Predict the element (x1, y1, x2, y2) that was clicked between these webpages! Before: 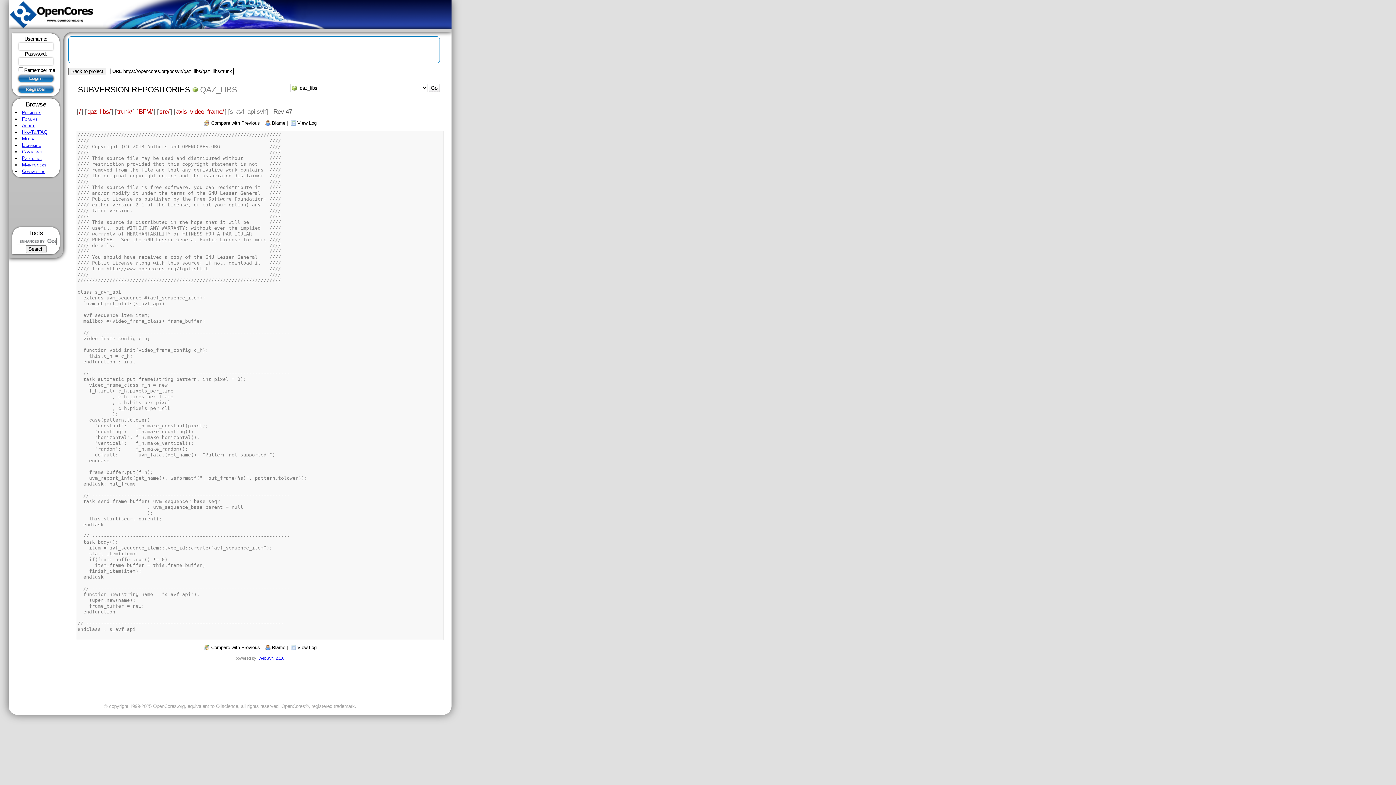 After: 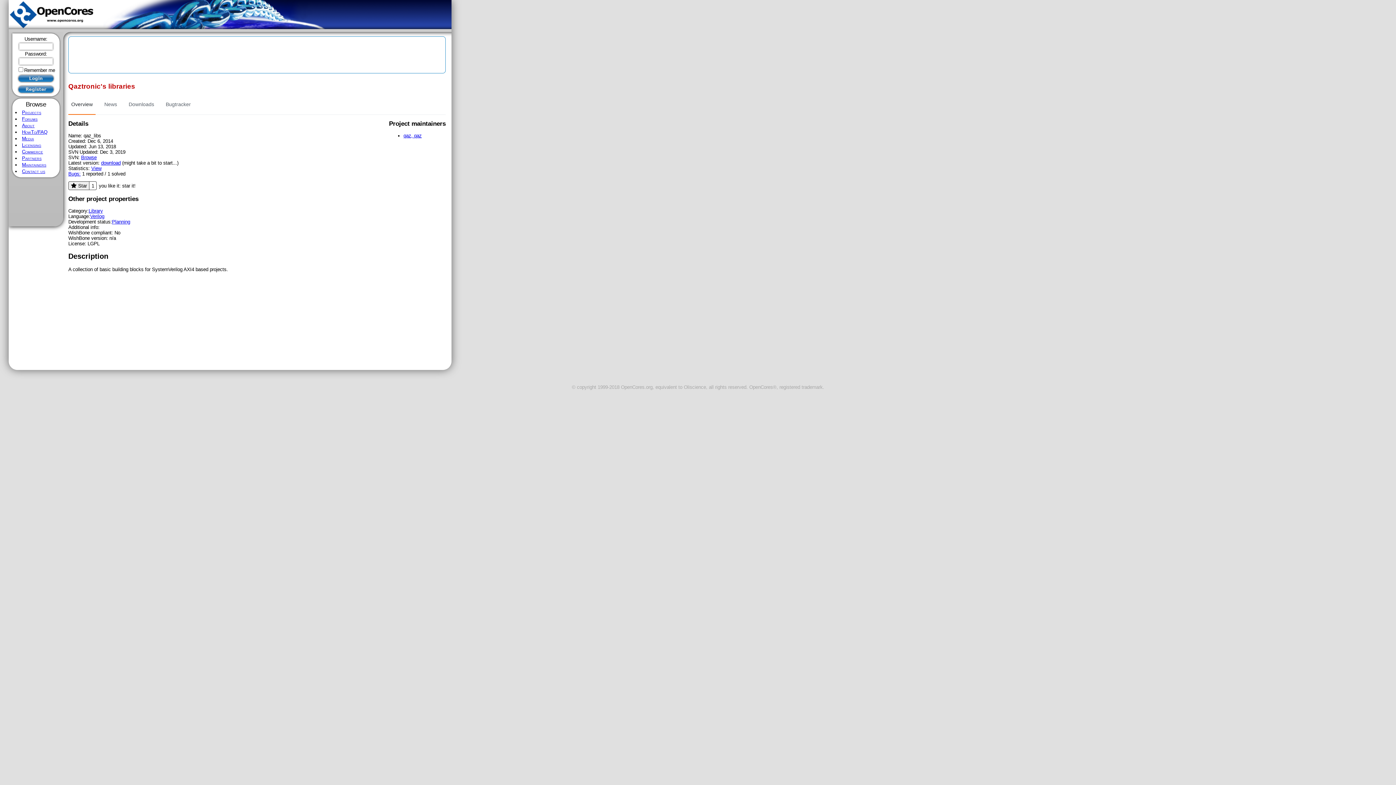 Action: label: Back to project bbox: (68, 67, 106, 75)